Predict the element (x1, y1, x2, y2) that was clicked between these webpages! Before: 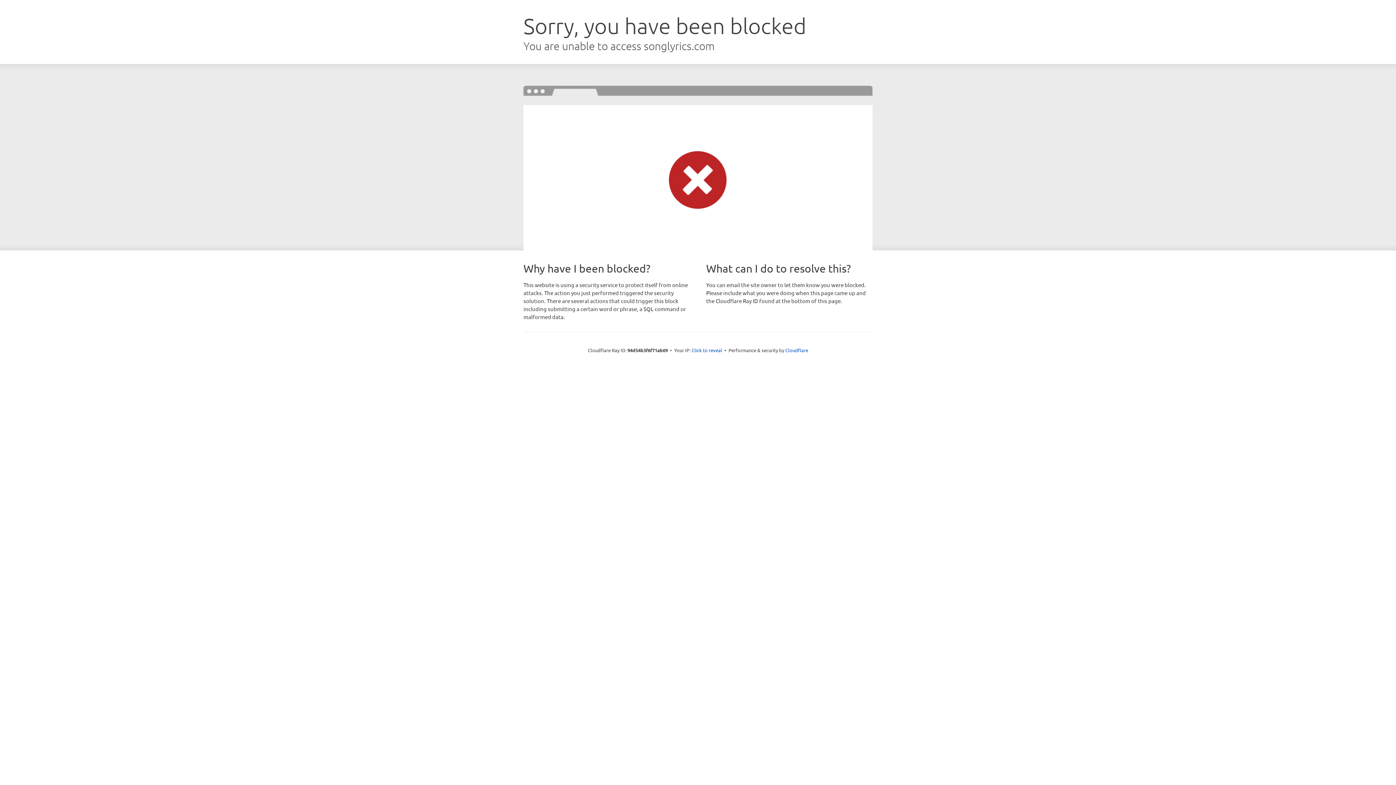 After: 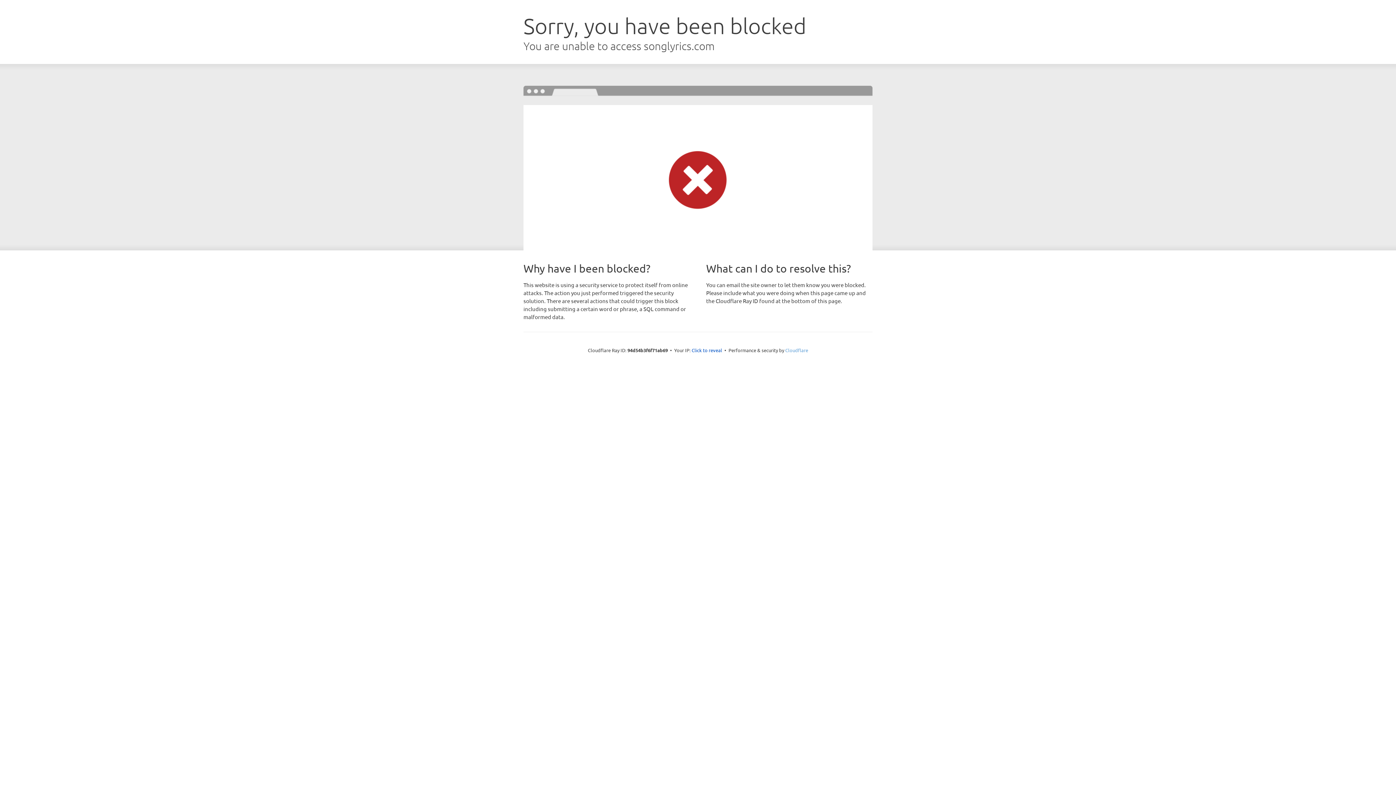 Action: bbox: (785, 347, 808, 353) label: Cloudflare